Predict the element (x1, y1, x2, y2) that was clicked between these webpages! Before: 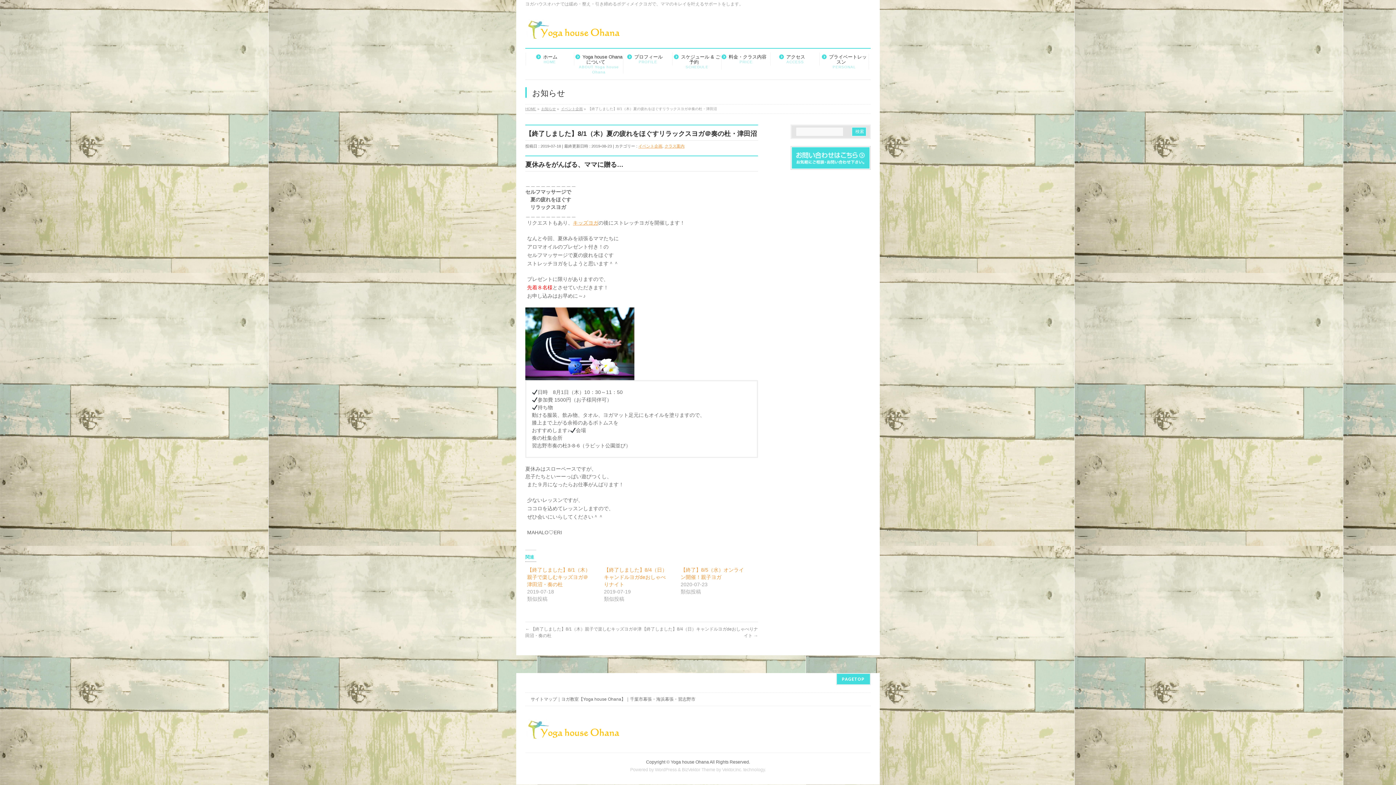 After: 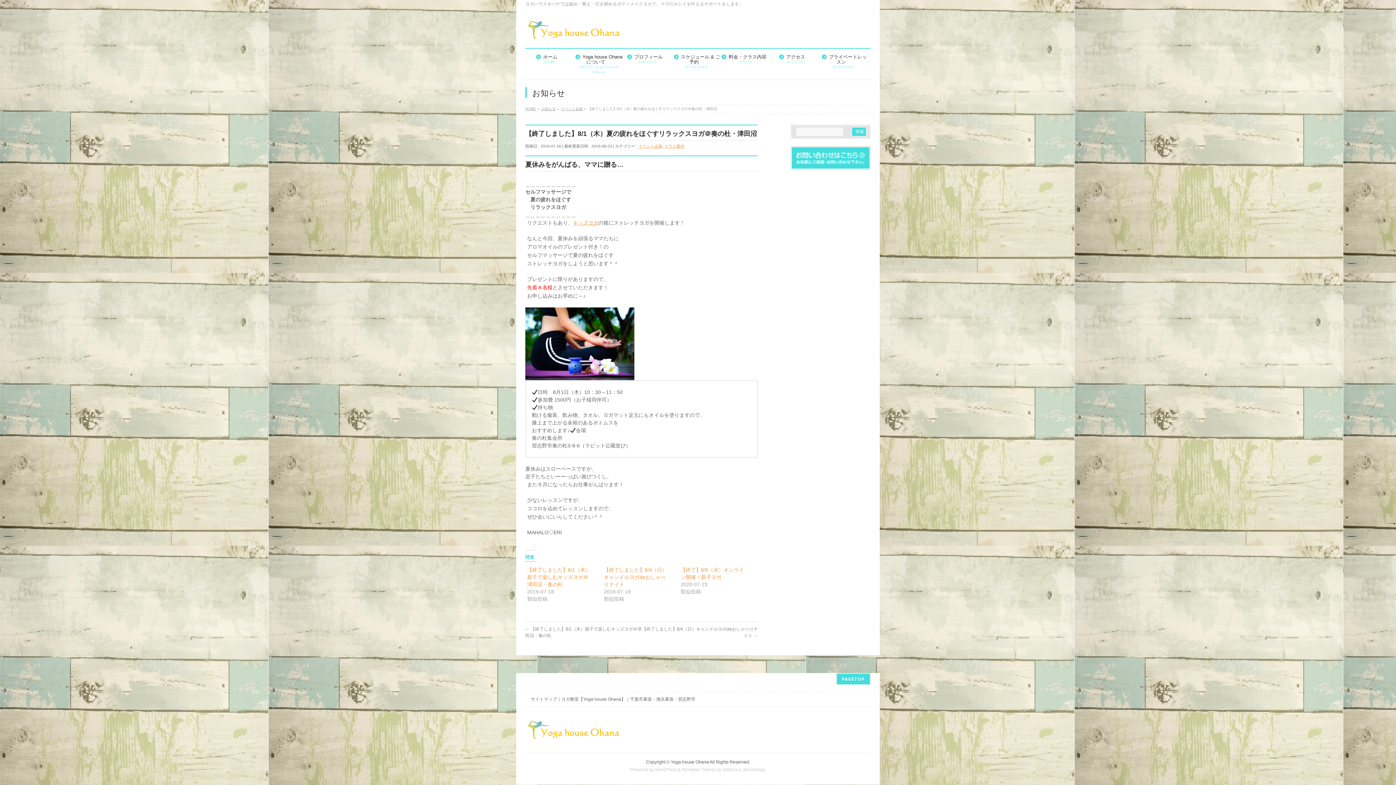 Action: bbox: (722, 767, 742, 772) label: Vektor,Inc.